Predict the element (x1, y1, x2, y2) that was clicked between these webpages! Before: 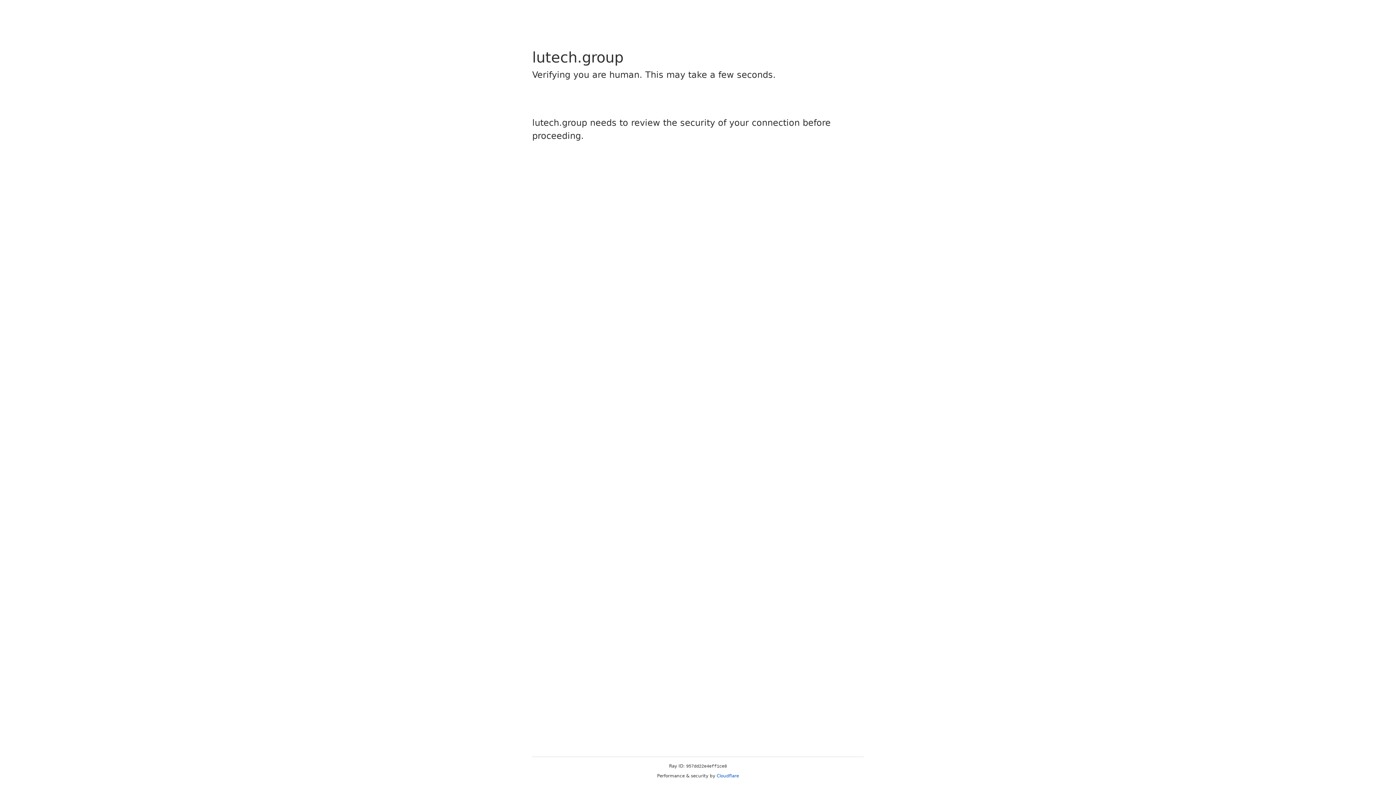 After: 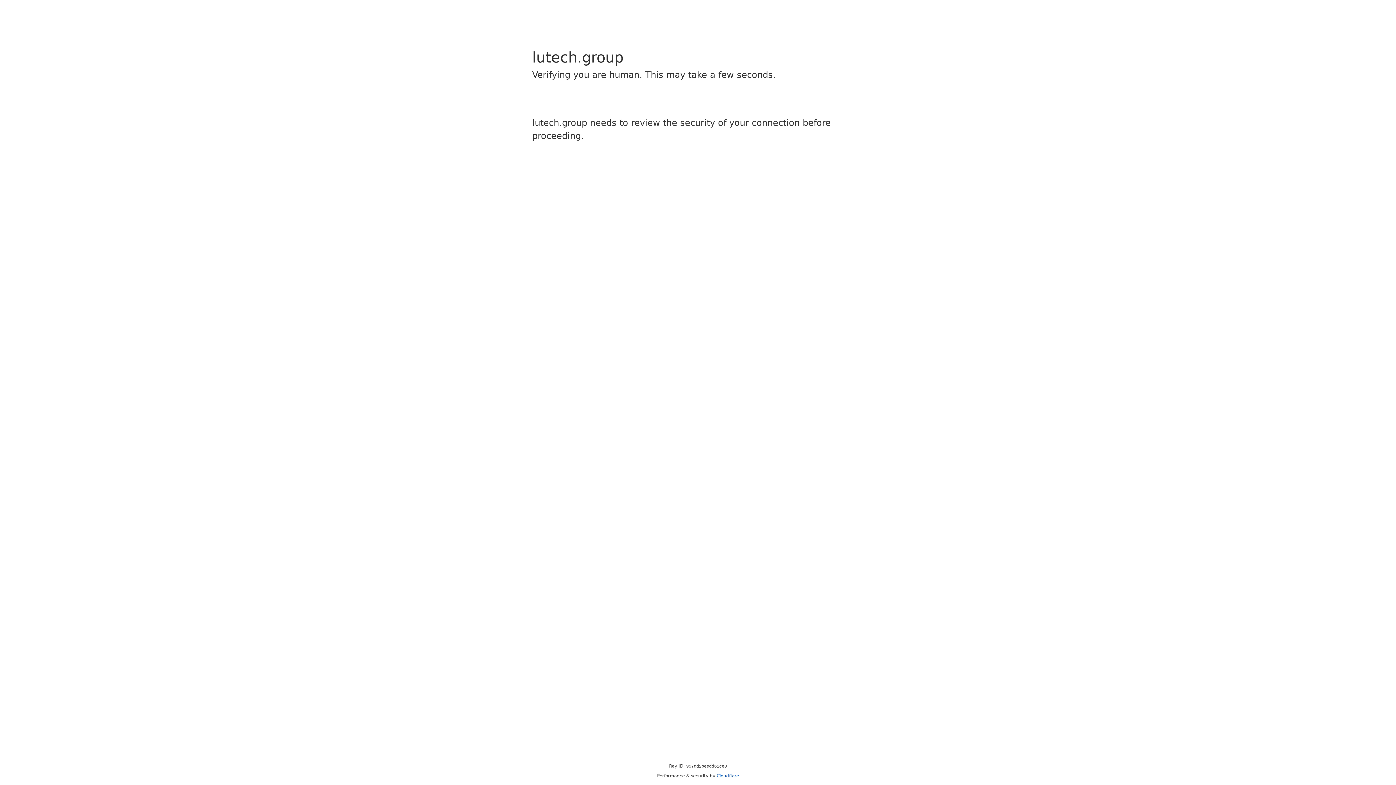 Action: label: Cloudflare bbox: (716, 773, 739, 778)